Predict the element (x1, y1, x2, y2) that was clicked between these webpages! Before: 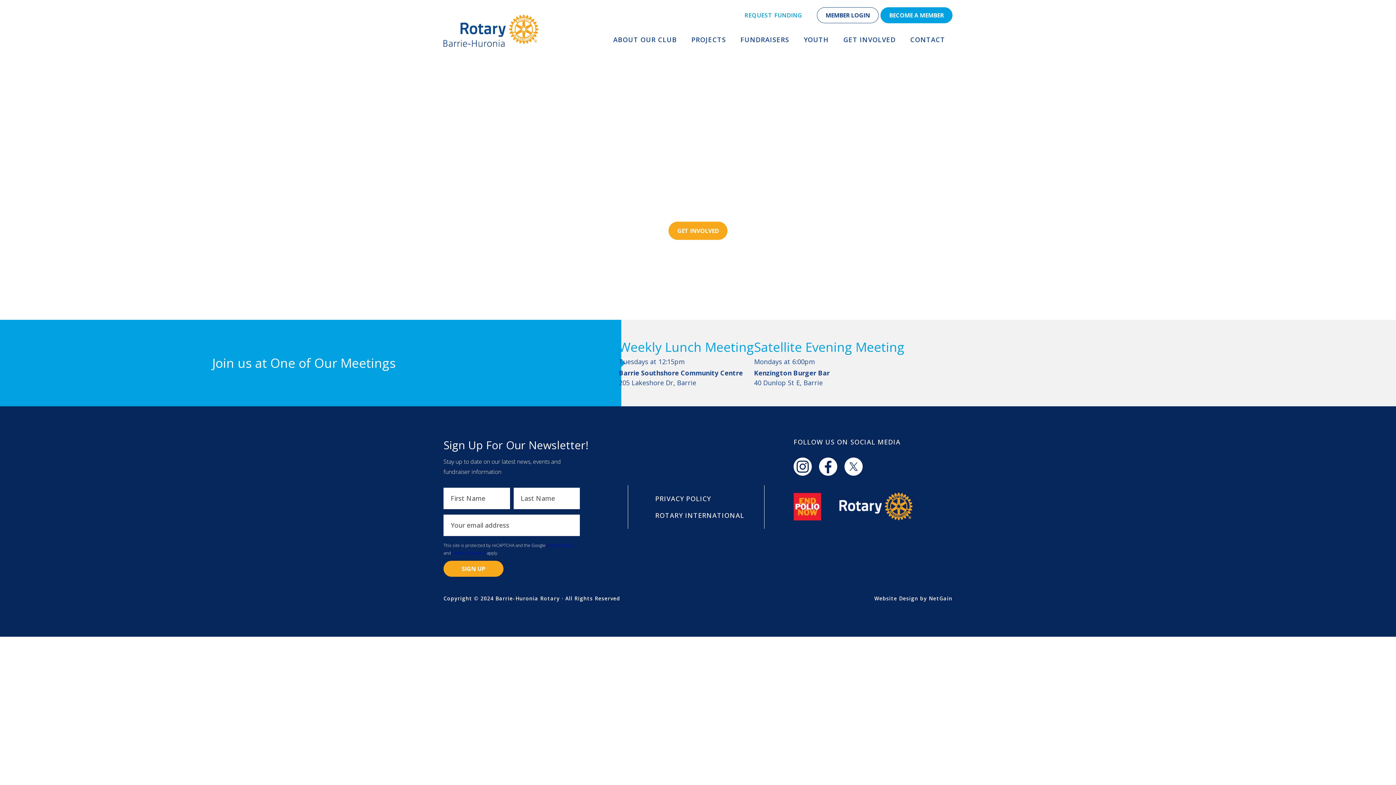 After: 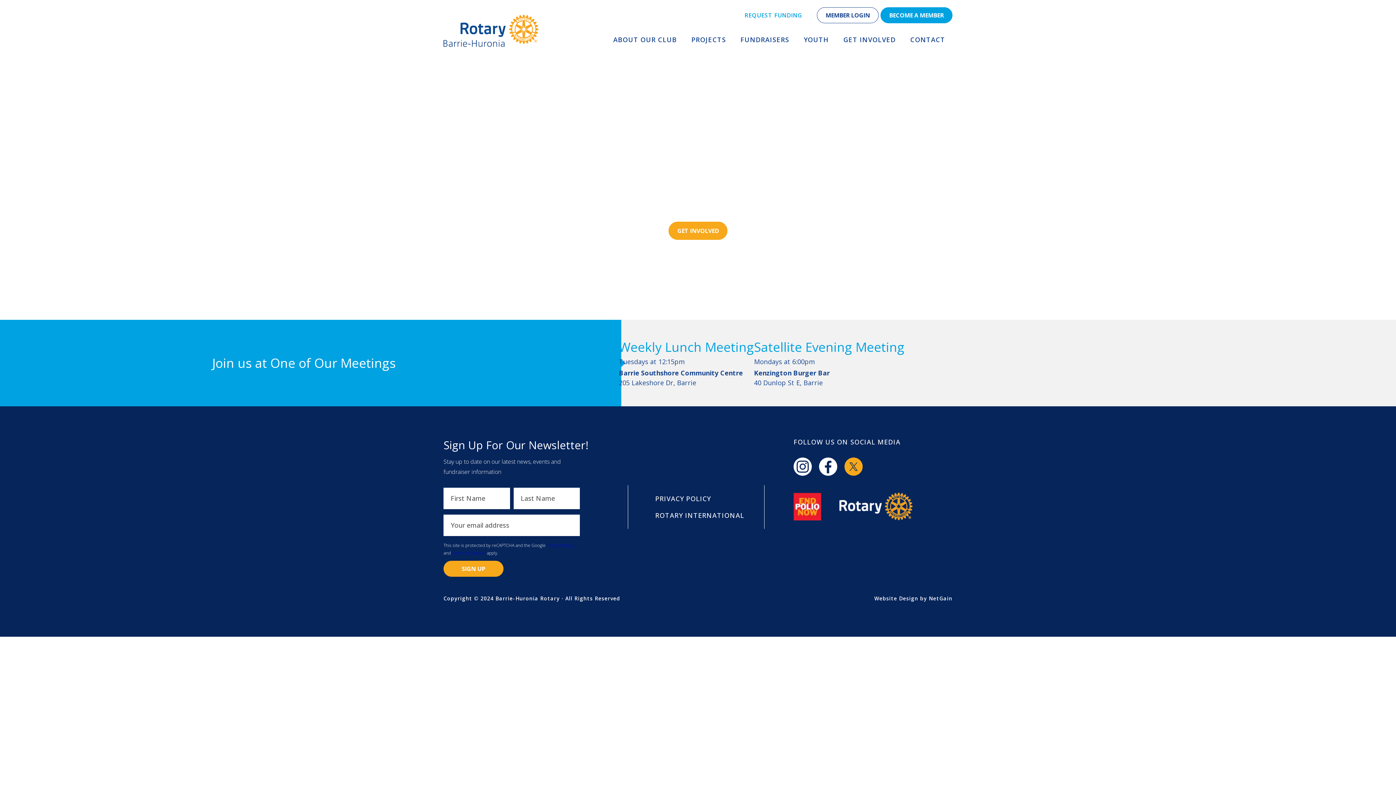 Action: bbox: (844, 457, 863, 478) label: X / Twitter